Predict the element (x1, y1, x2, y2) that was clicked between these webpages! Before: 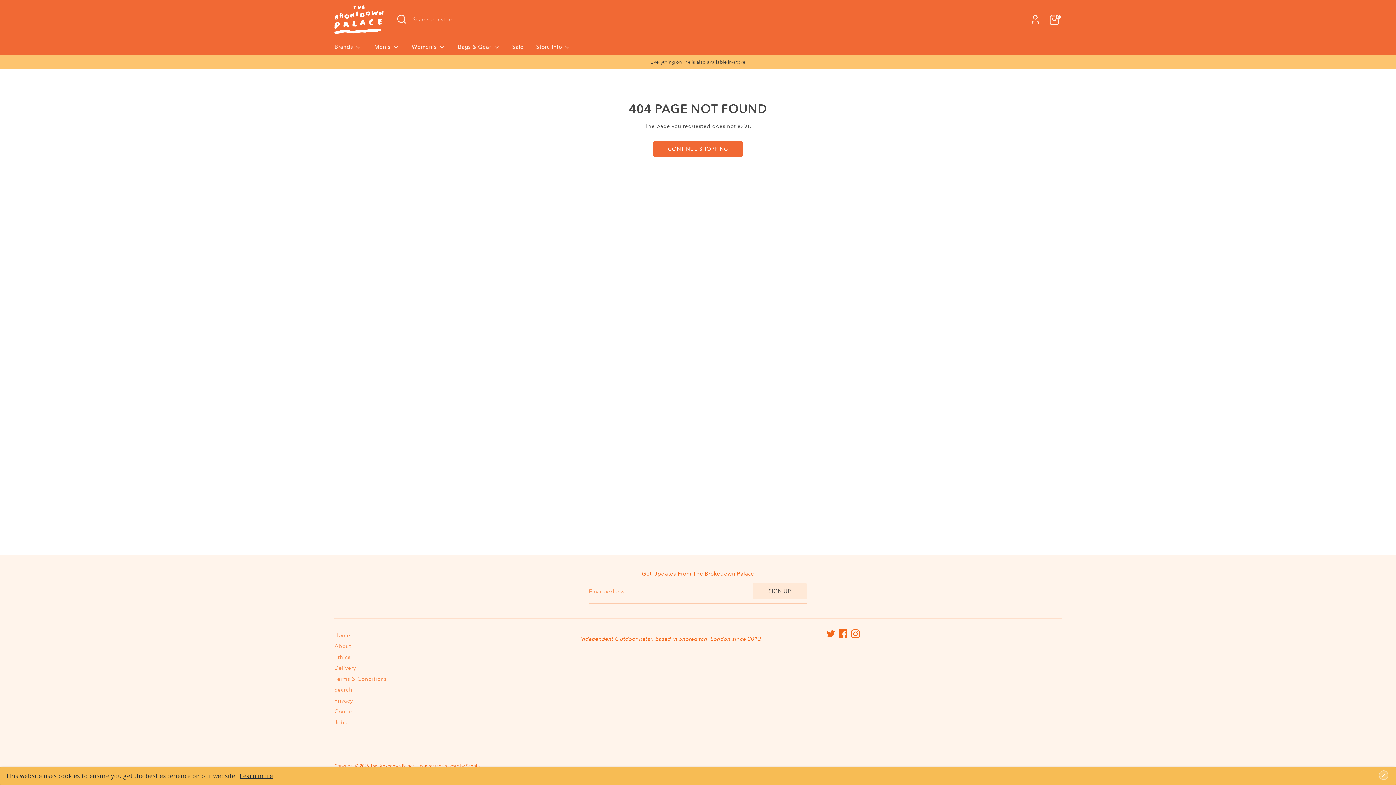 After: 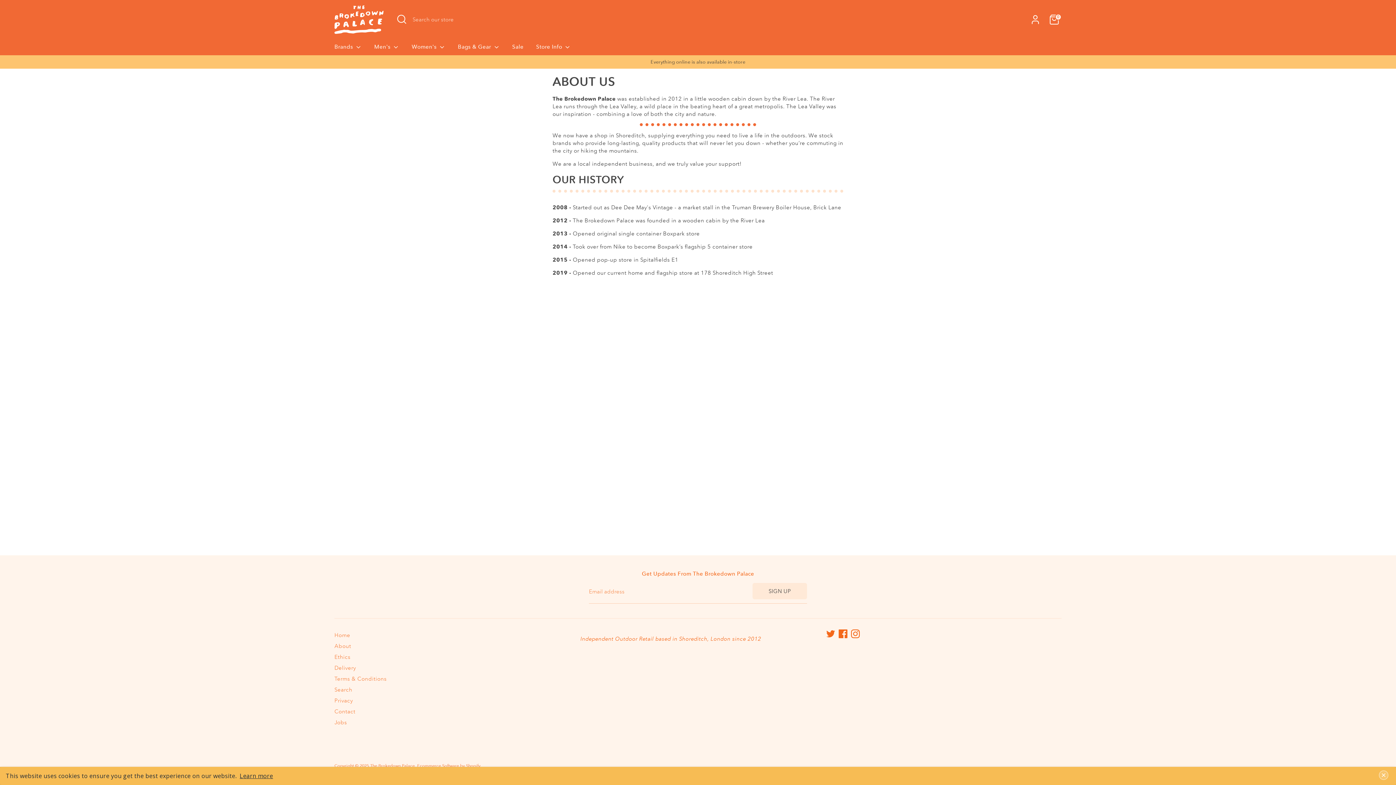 Action: bbox: (334, 642, 351, 649) label: About